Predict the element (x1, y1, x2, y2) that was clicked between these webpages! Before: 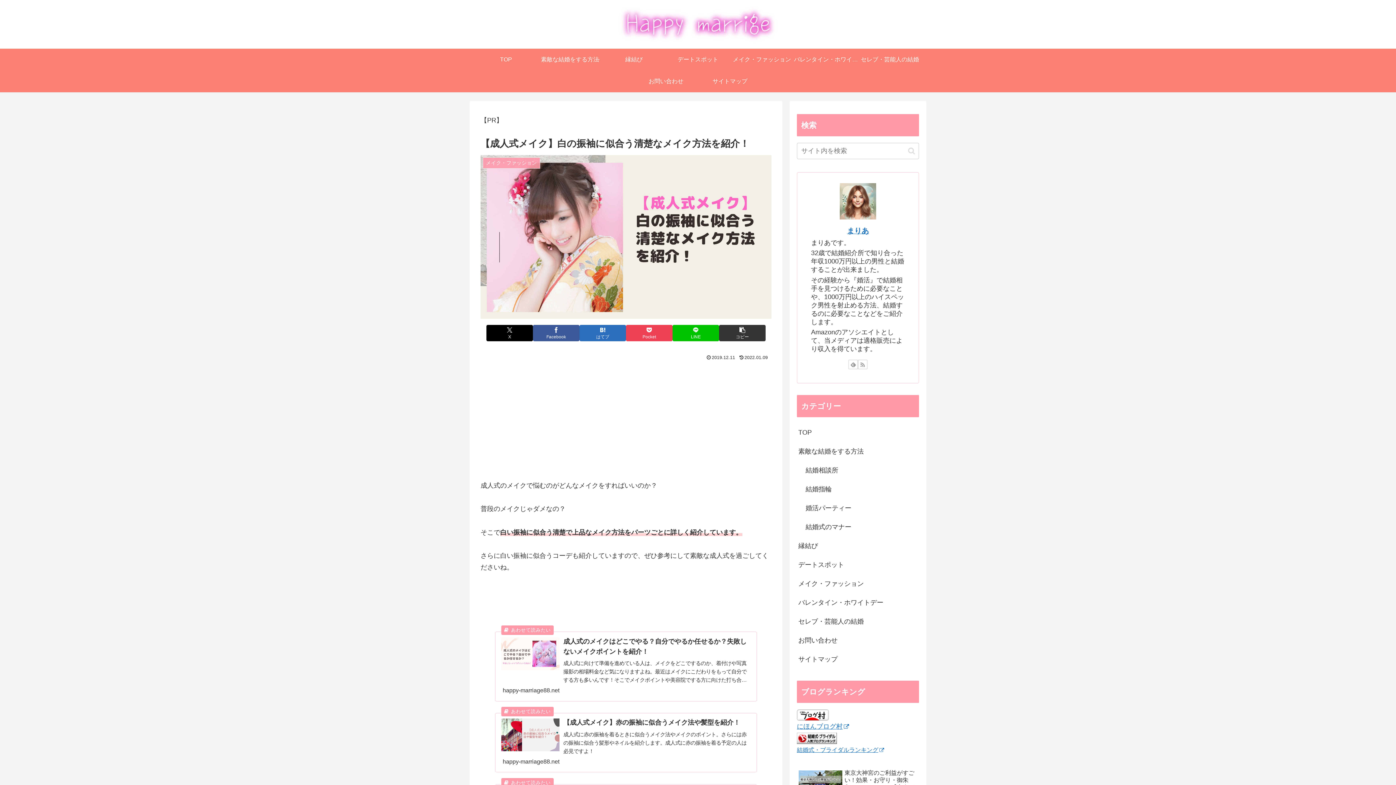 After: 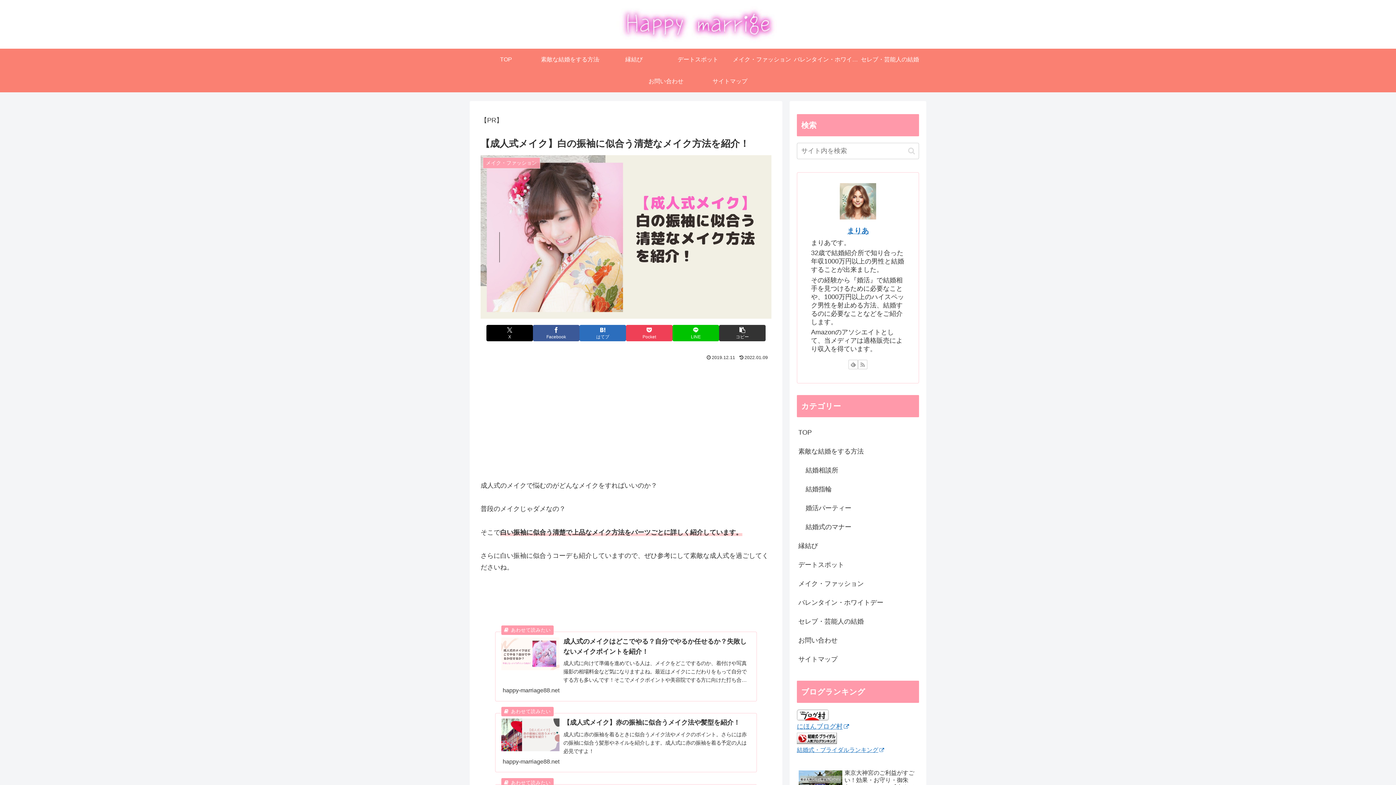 Action: bbox: (797, 711, 829, 718)